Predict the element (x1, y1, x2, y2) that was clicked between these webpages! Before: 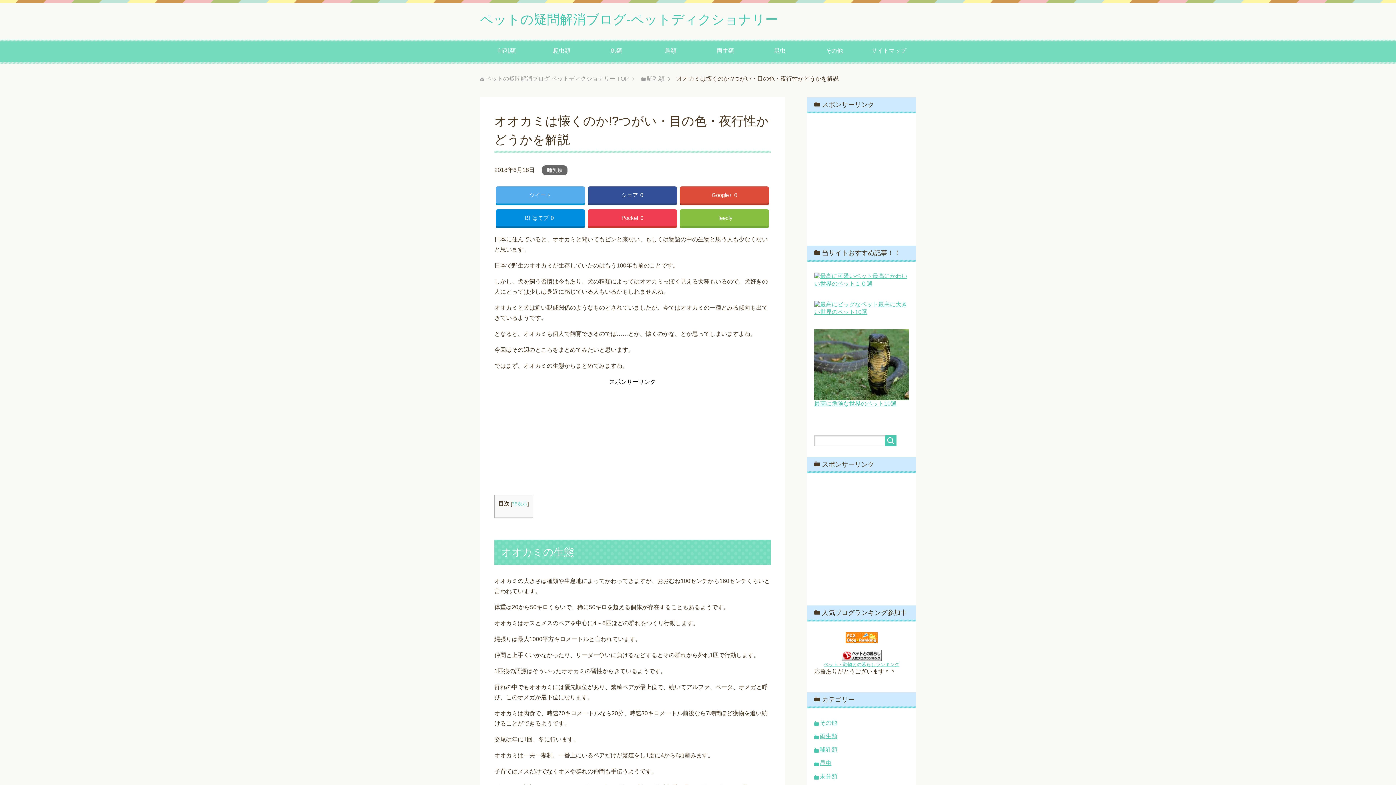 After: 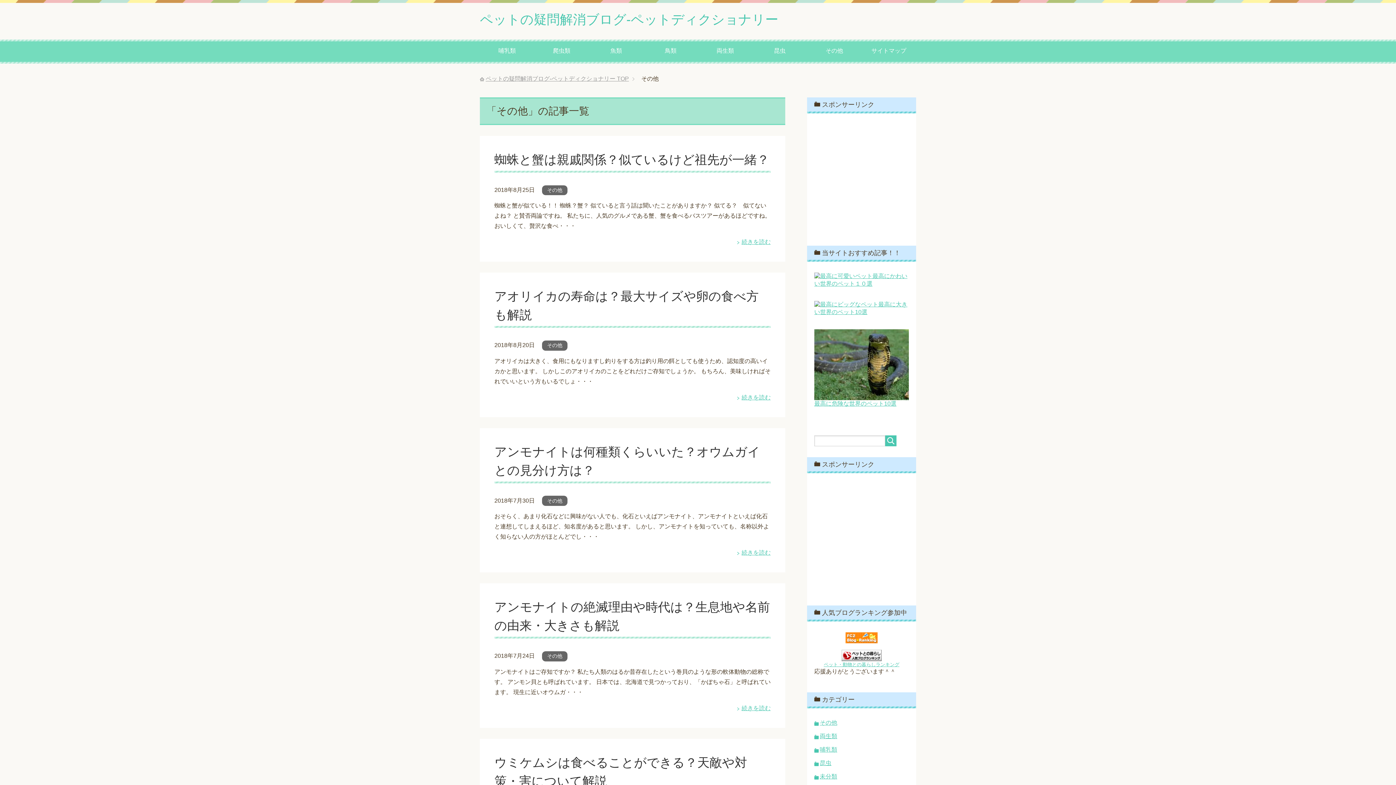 Action: label: その他 bbox: (807, 39, 861, 63)